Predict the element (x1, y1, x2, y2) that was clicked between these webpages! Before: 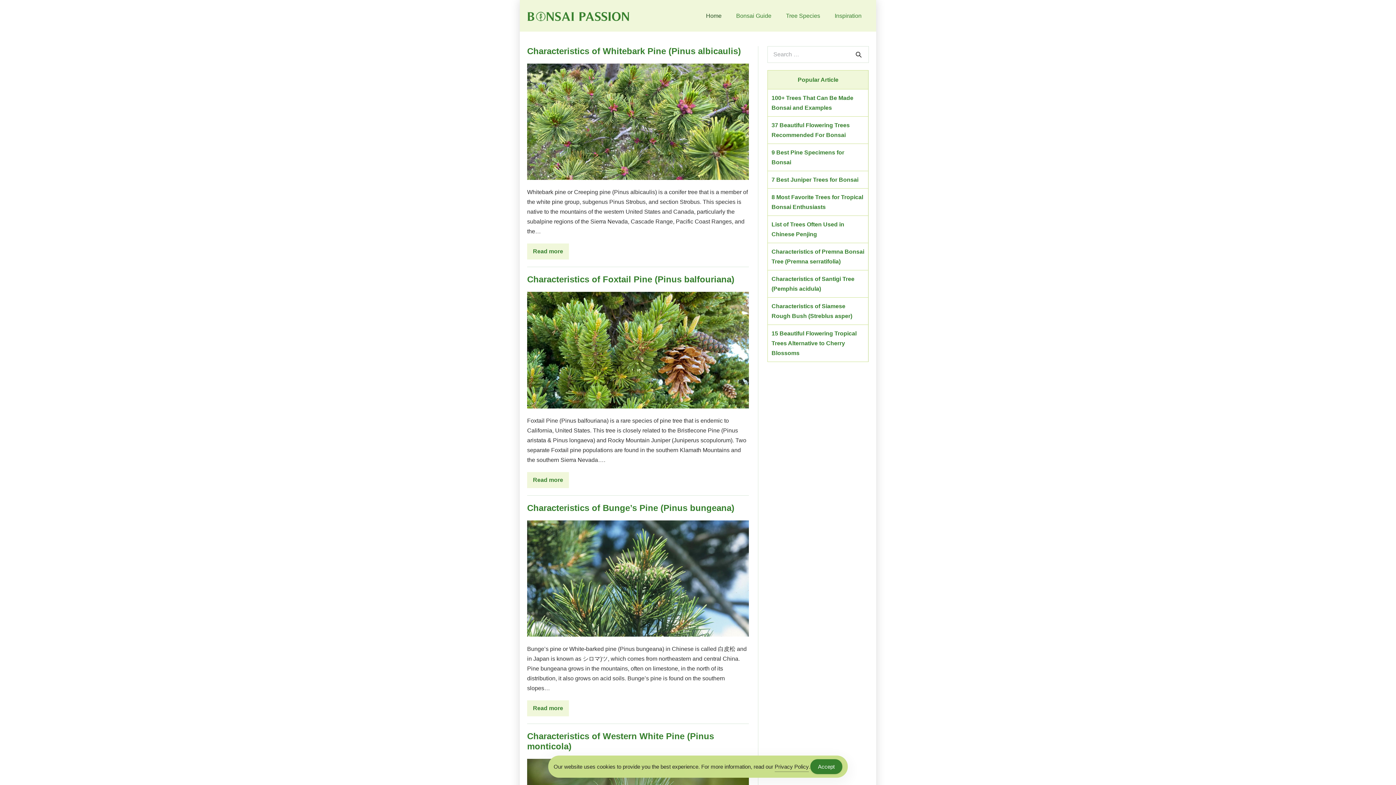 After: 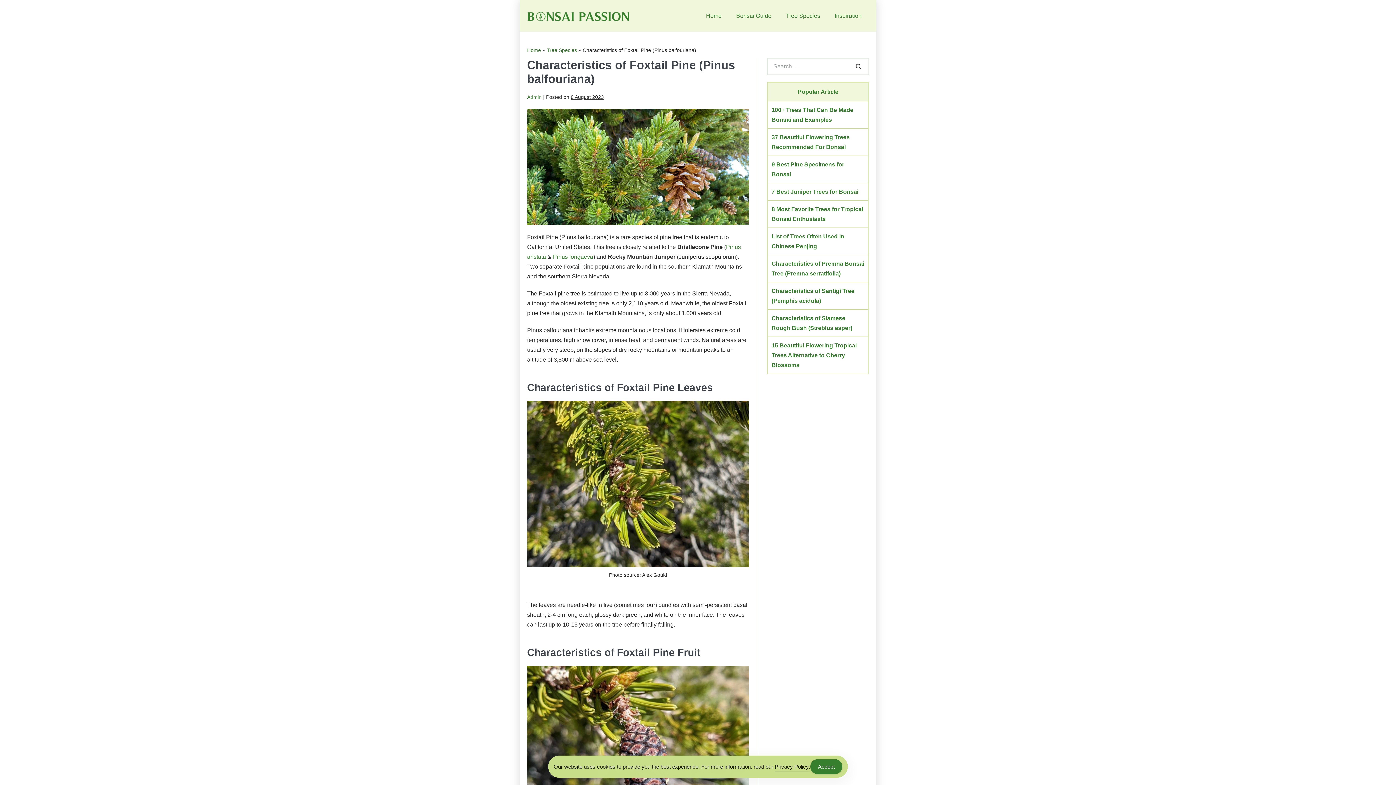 Action: bbox: (527, 292, 749, 408) label: Characteristics of Foxtail Pine (Pinus balfouriana)